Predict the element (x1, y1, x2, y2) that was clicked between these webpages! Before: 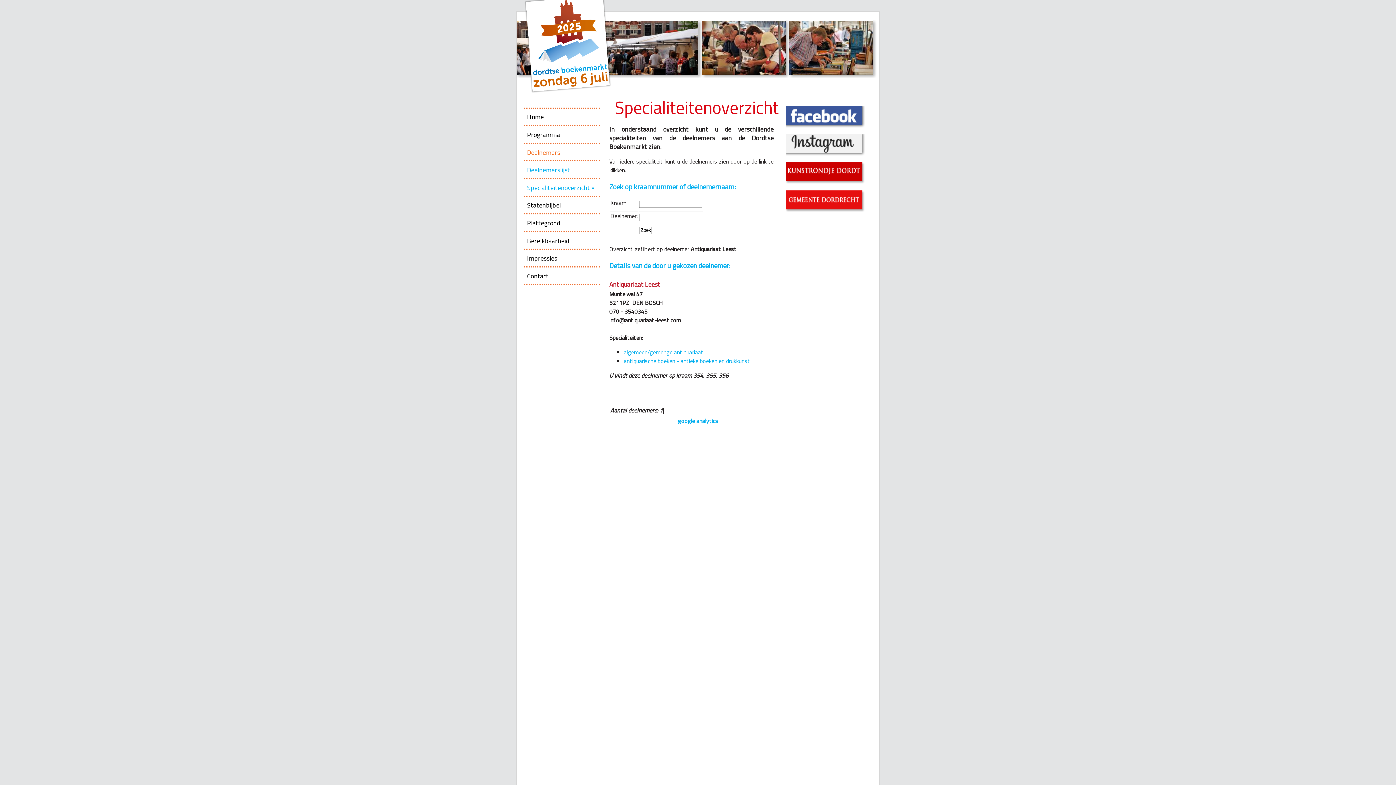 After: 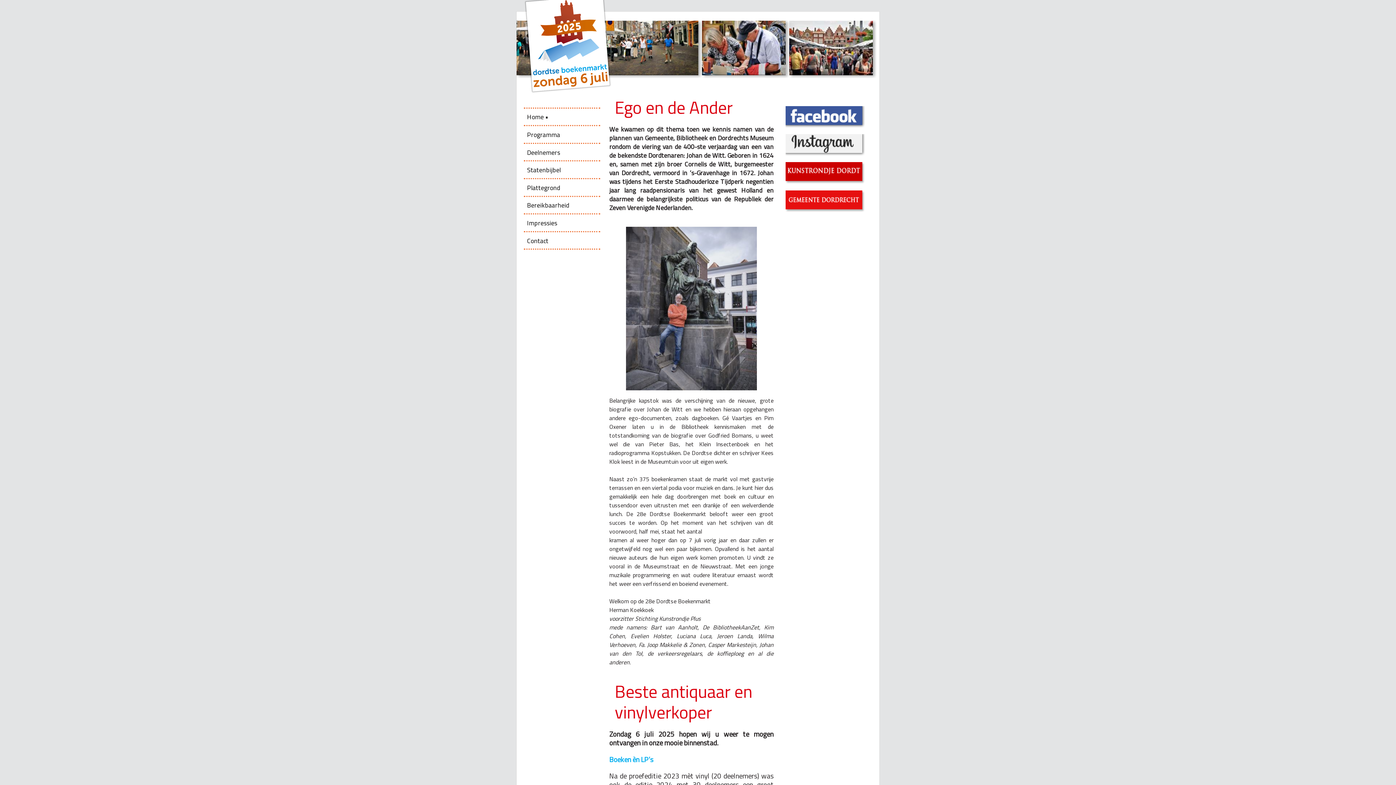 Action: bbox: (524, 108, 600, 126) label: Home